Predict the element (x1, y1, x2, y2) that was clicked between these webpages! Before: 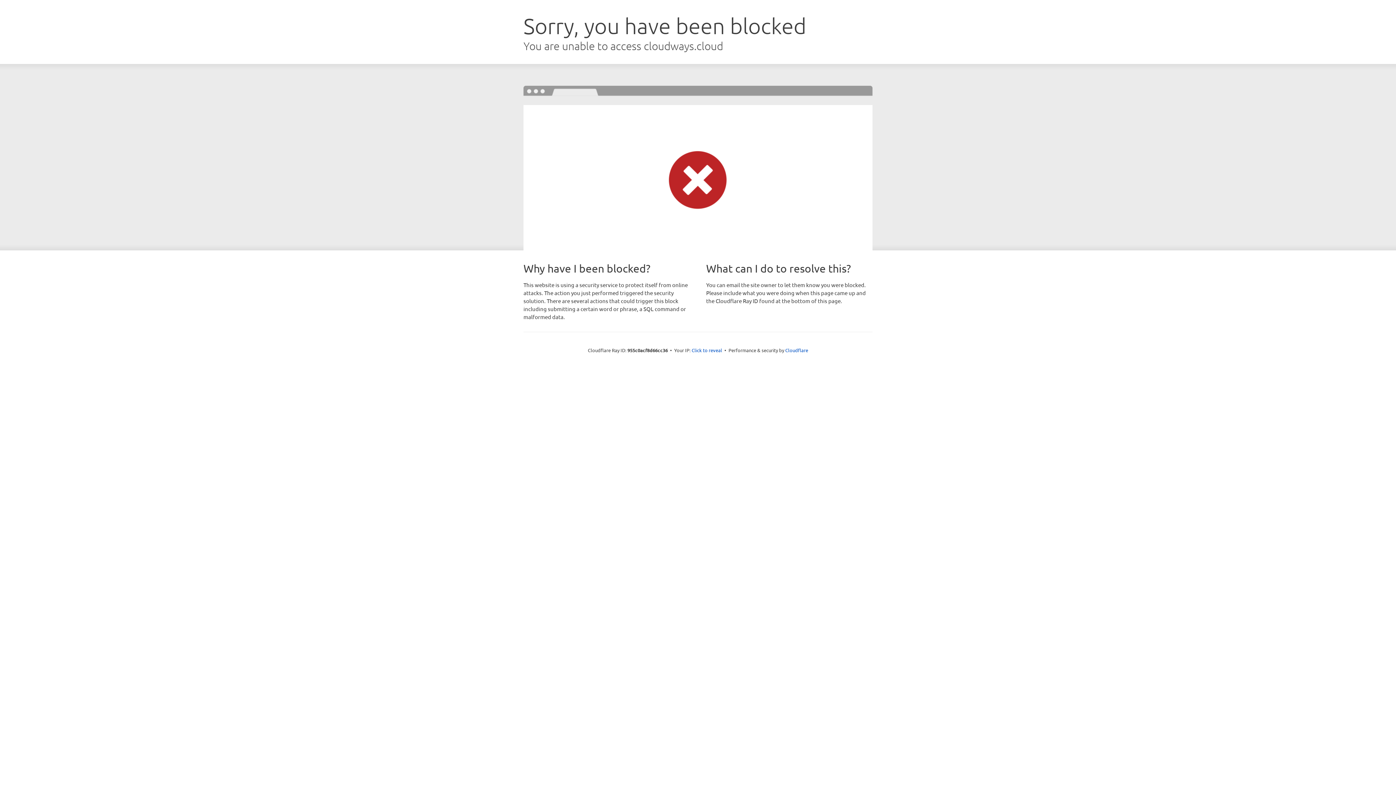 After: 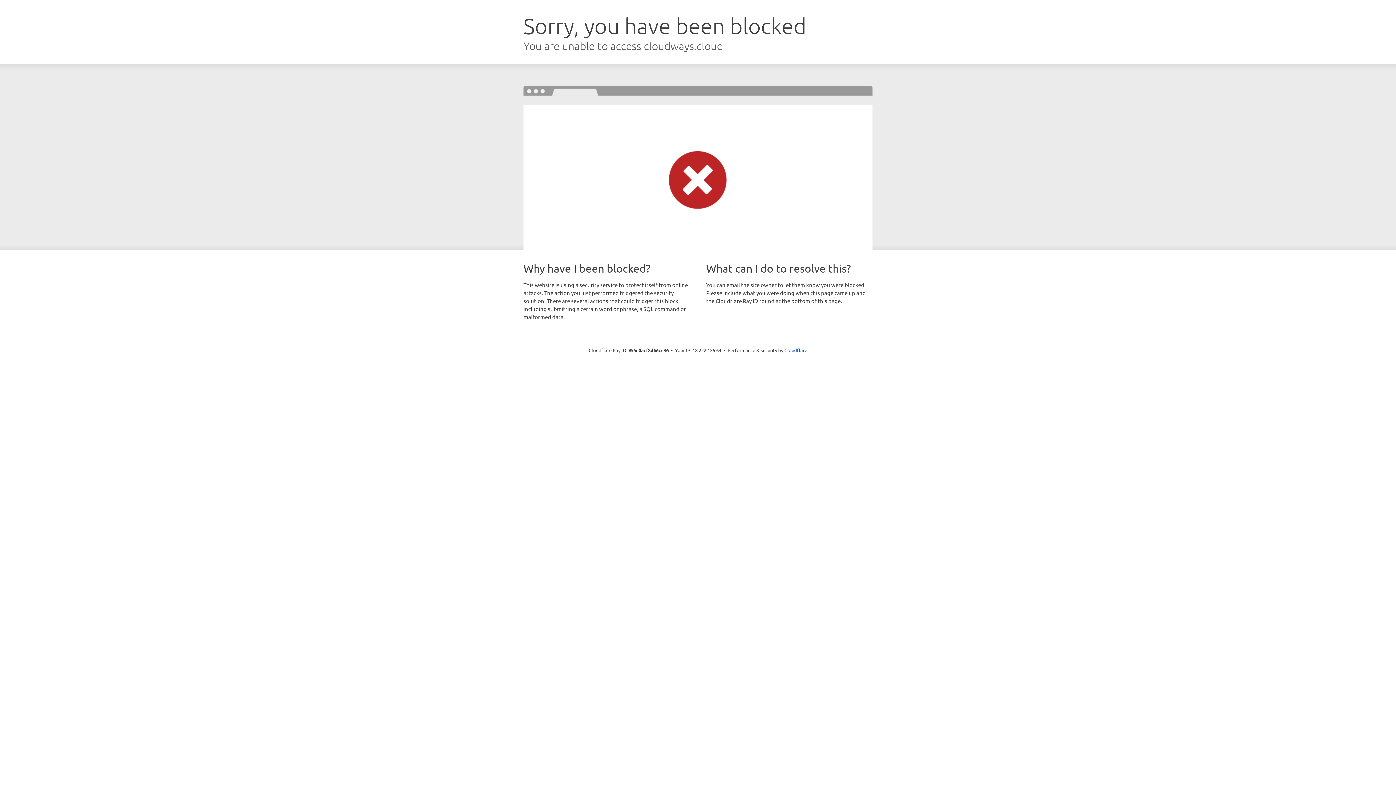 Action: bbox: (691, 346, 722, 353) label: Click to reveal